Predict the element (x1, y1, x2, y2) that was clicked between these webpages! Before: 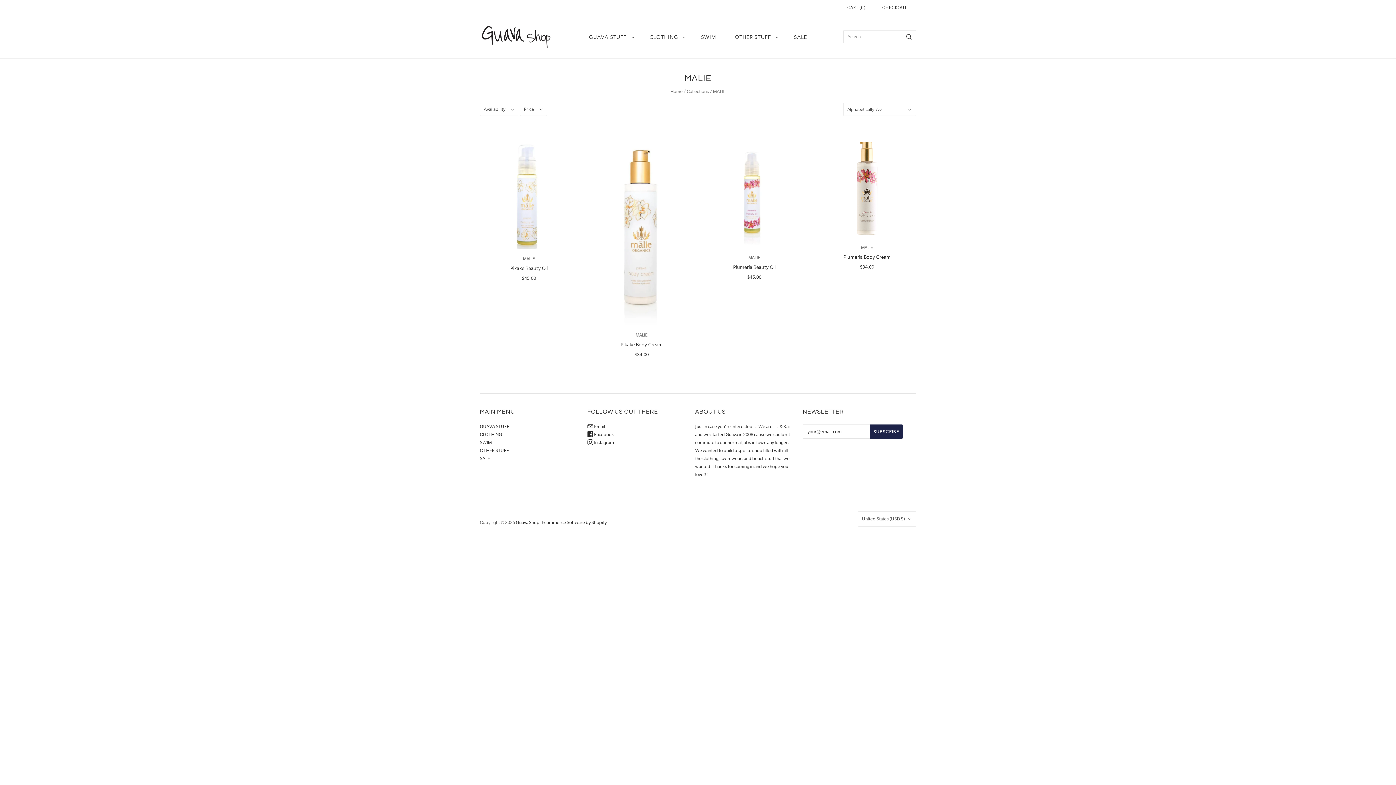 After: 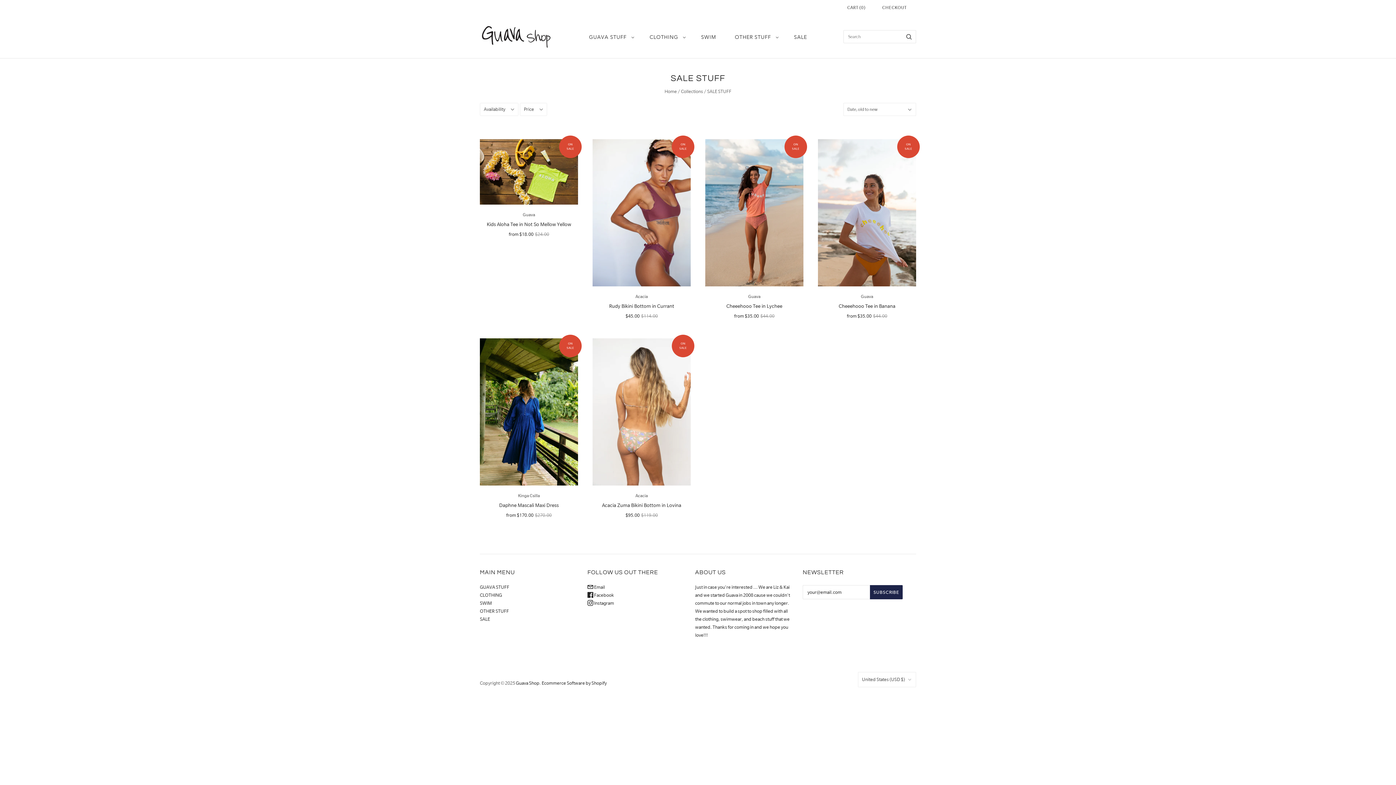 Action: bbox: (784, 26, 816, 47) label: SALE